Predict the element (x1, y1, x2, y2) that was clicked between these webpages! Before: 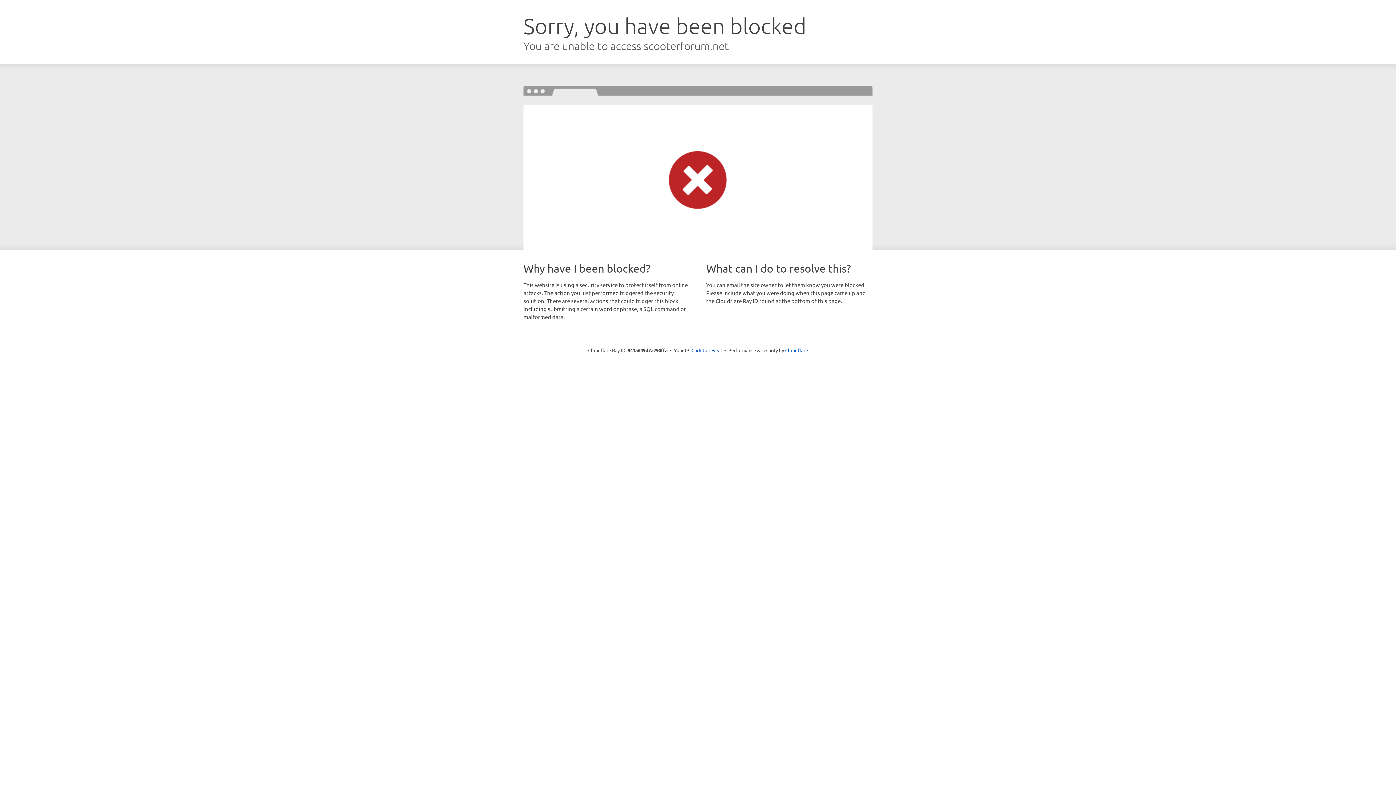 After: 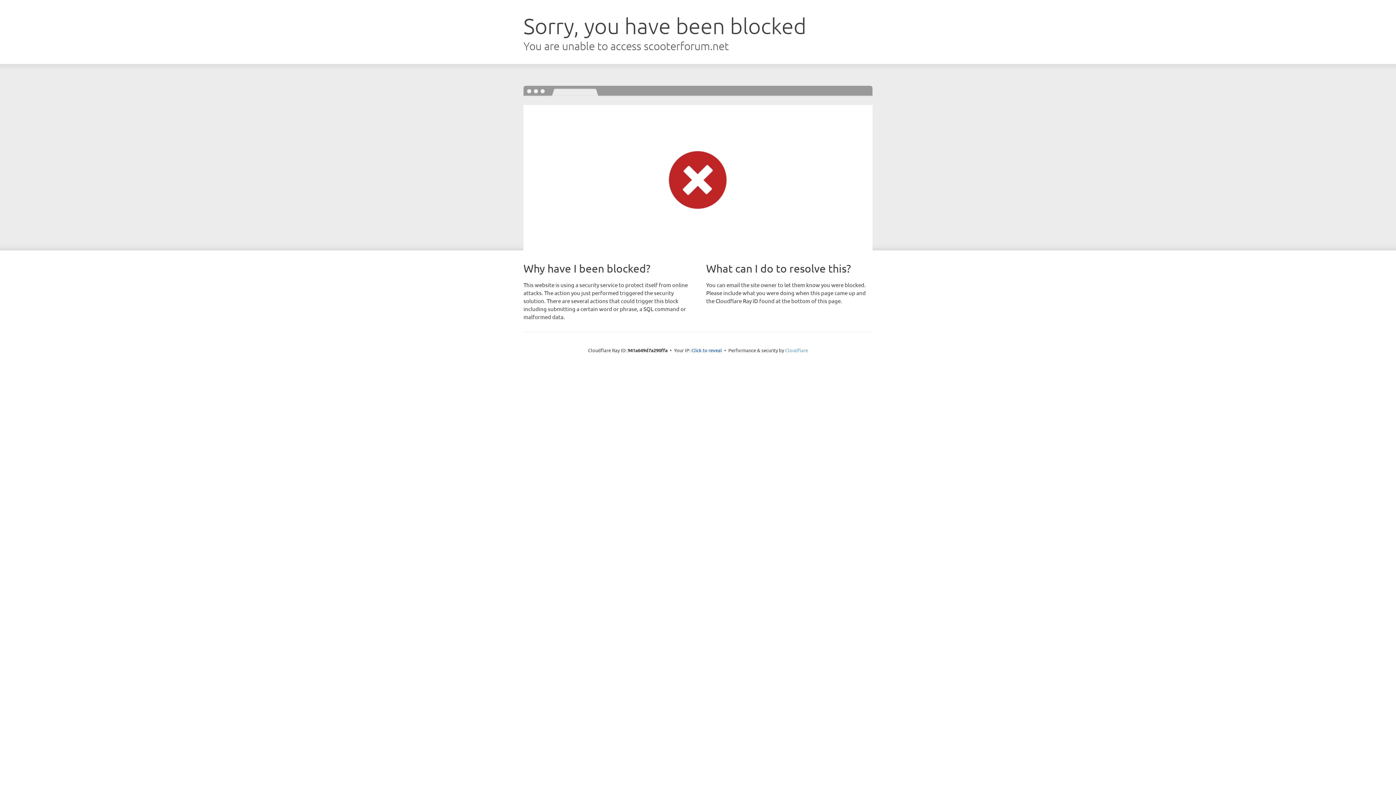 Action: bbox: (785, 347, 808, 353) label: Cloudflare